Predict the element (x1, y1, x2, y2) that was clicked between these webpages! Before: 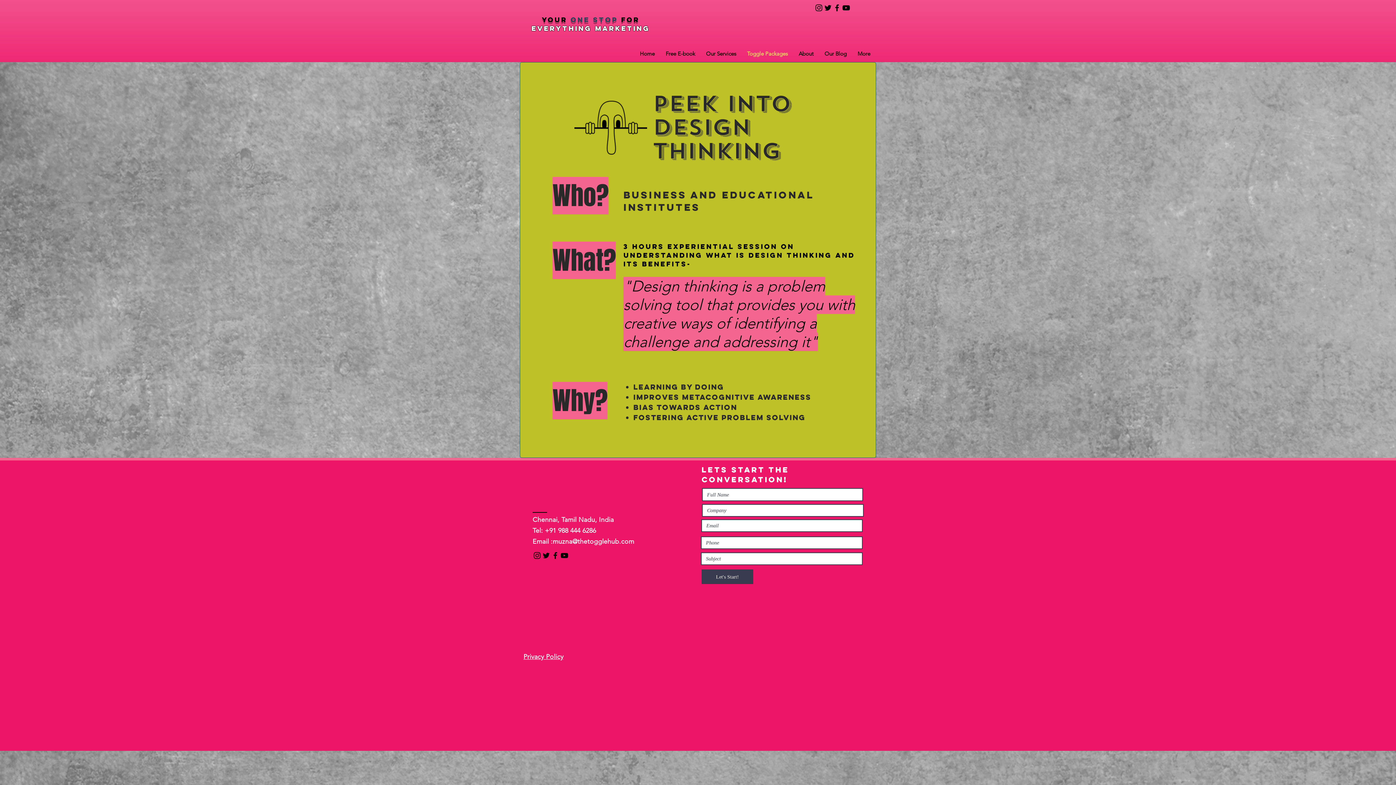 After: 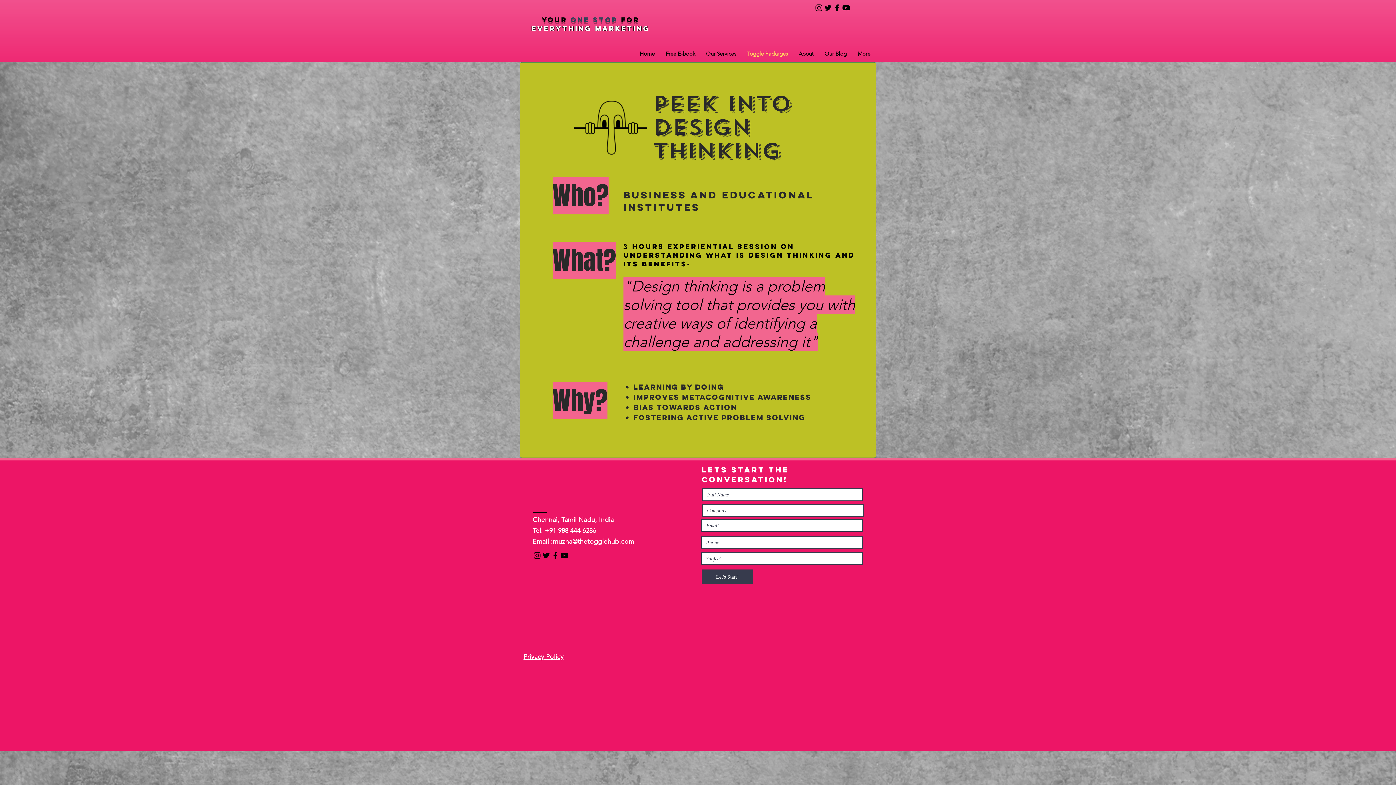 Action: bbox: (552, 537, 634, 545) label: muzna@thetogglehub.com